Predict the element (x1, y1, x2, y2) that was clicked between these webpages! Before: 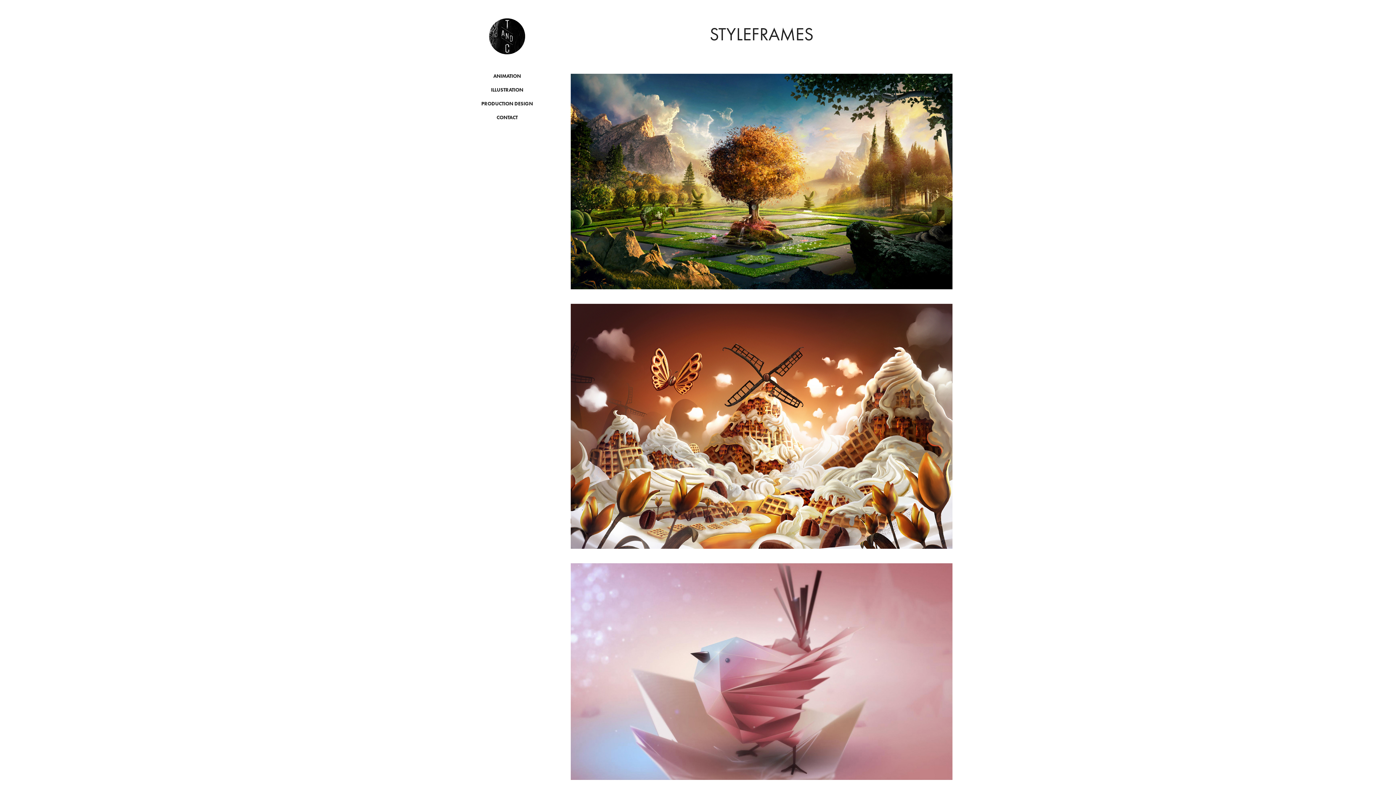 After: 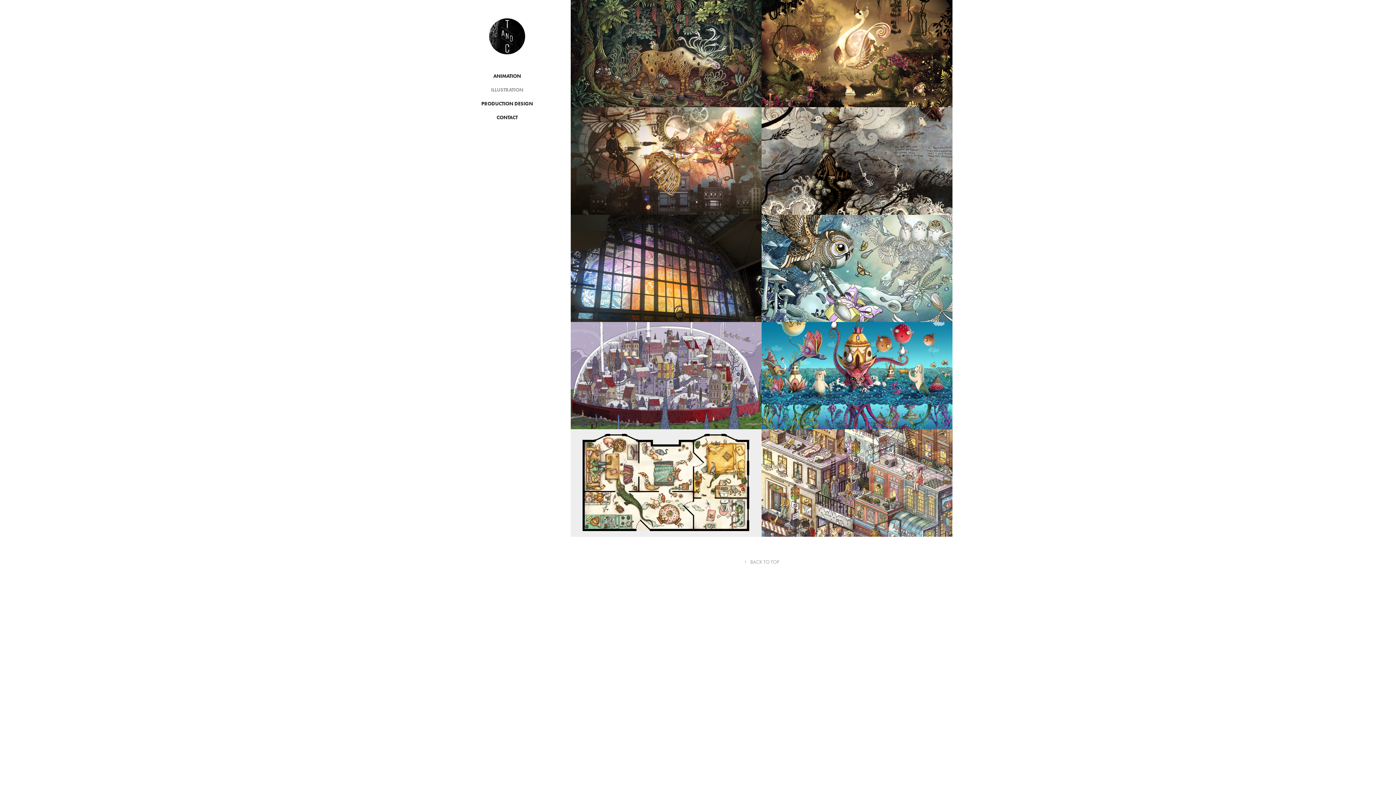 Action: label: ILLUSTRATION bbox: (491, 86, 523, 93)